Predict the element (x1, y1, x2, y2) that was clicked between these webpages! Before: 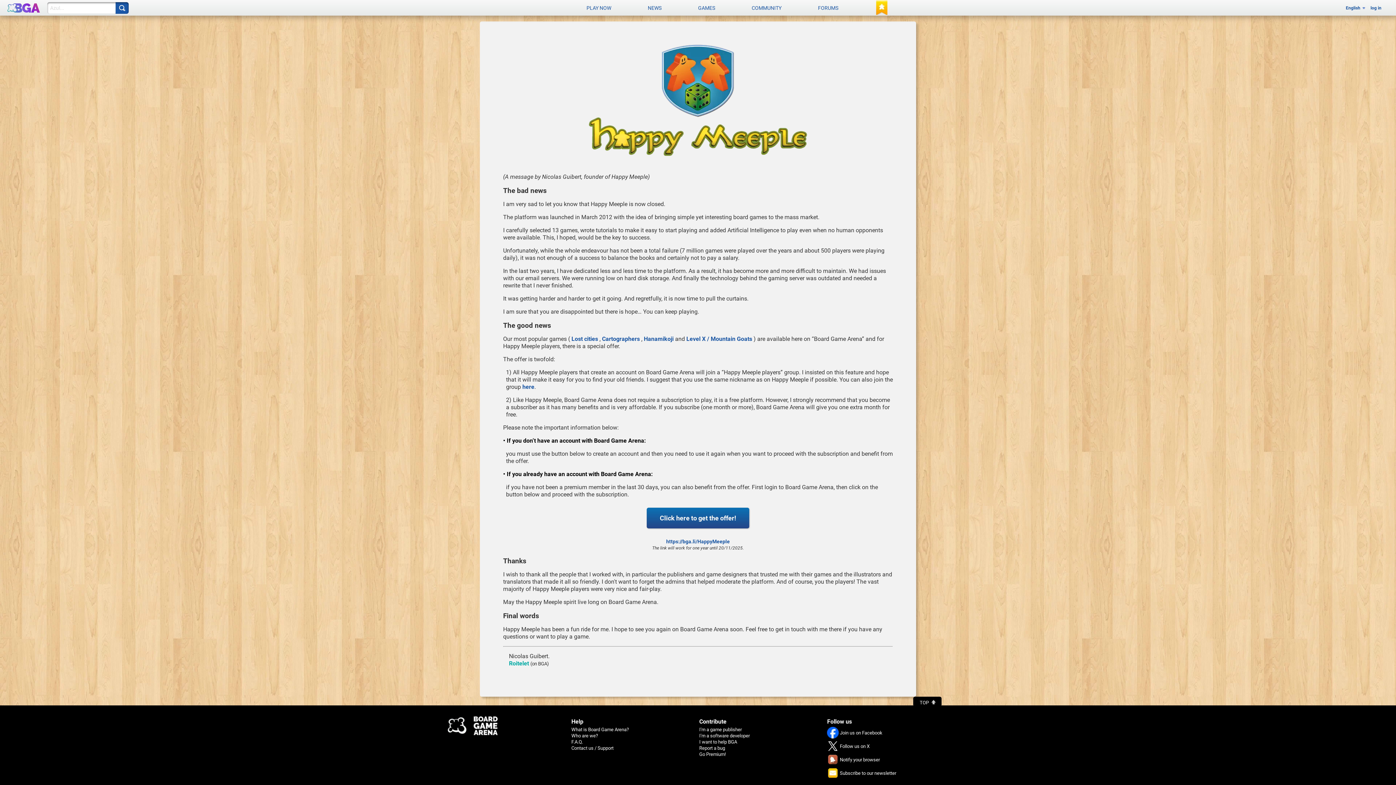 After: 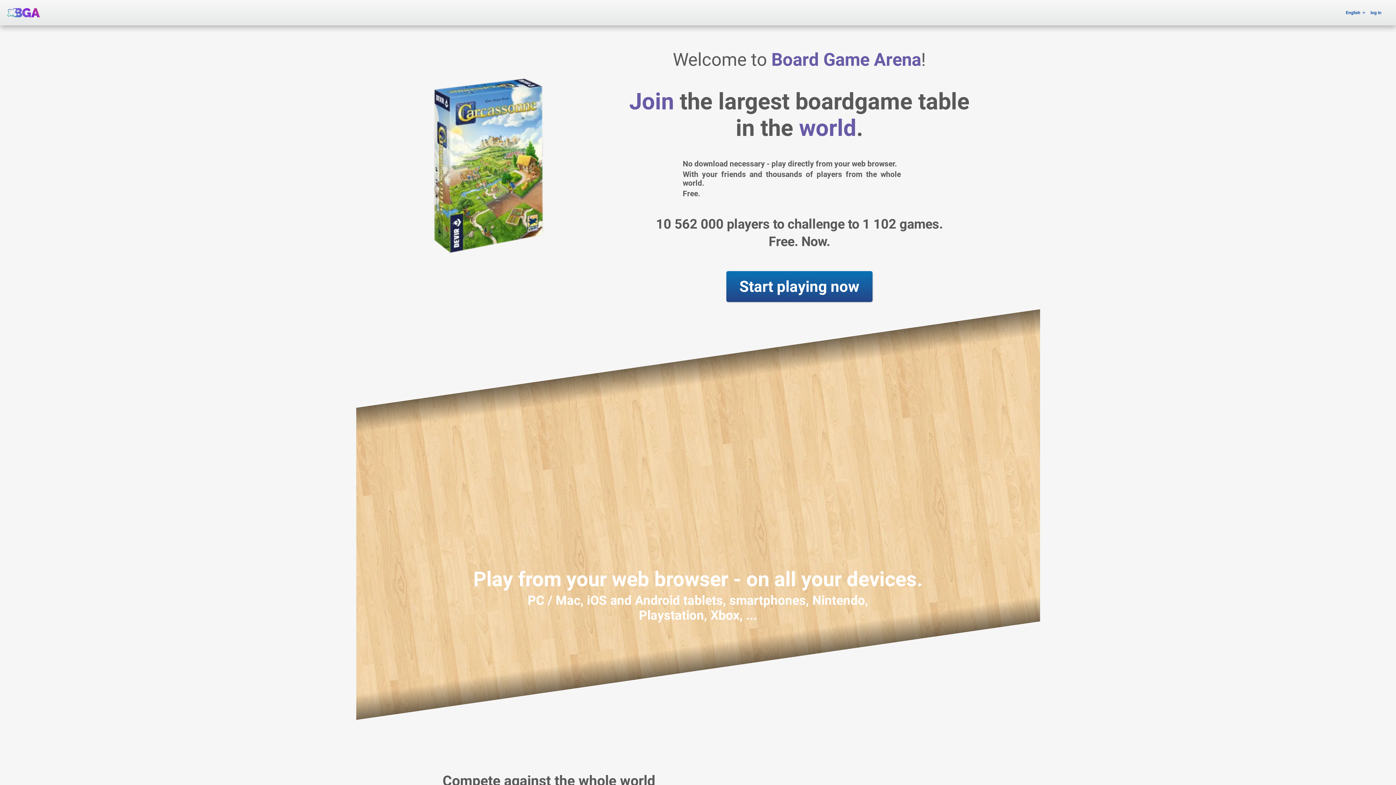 Action: bbox: (571, 727, 629, 732) label: What is Board Game Arena?